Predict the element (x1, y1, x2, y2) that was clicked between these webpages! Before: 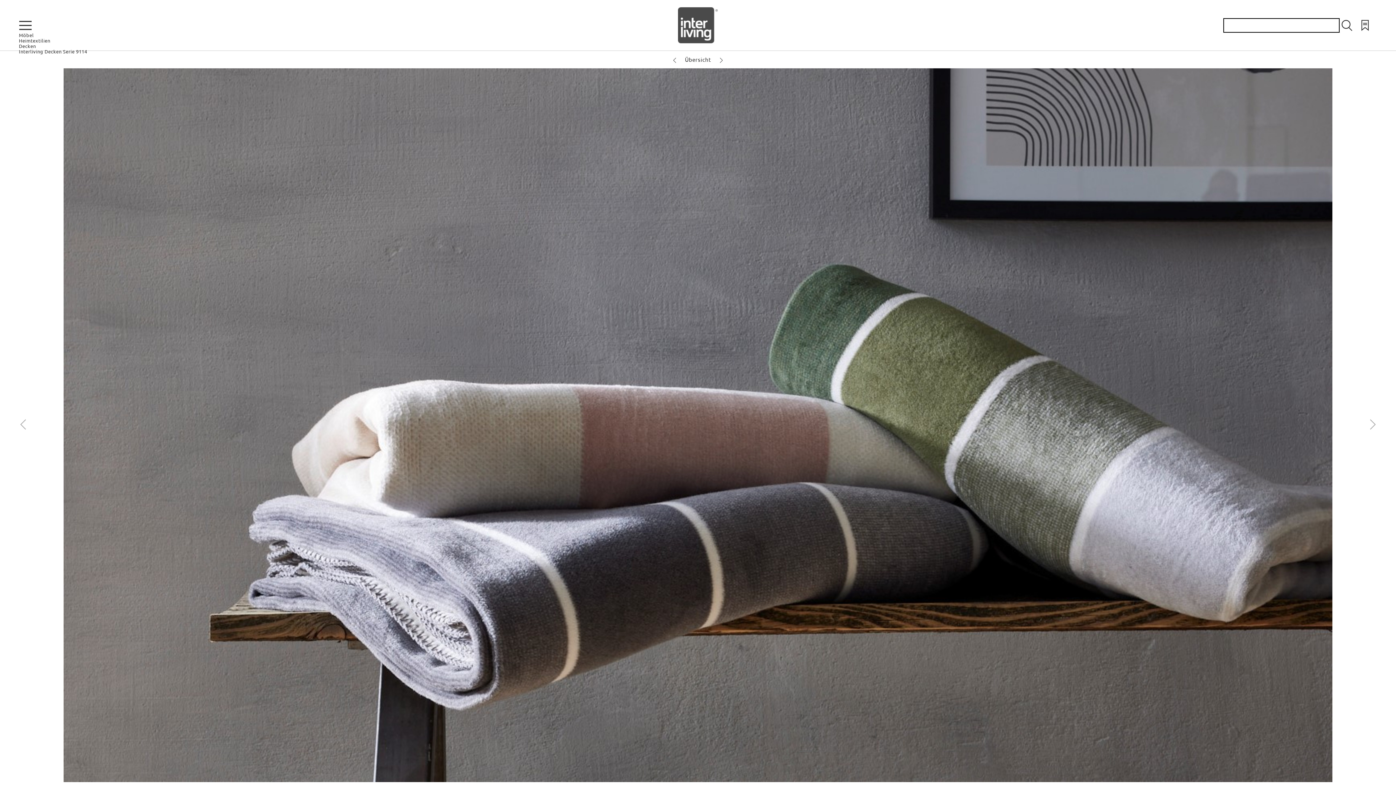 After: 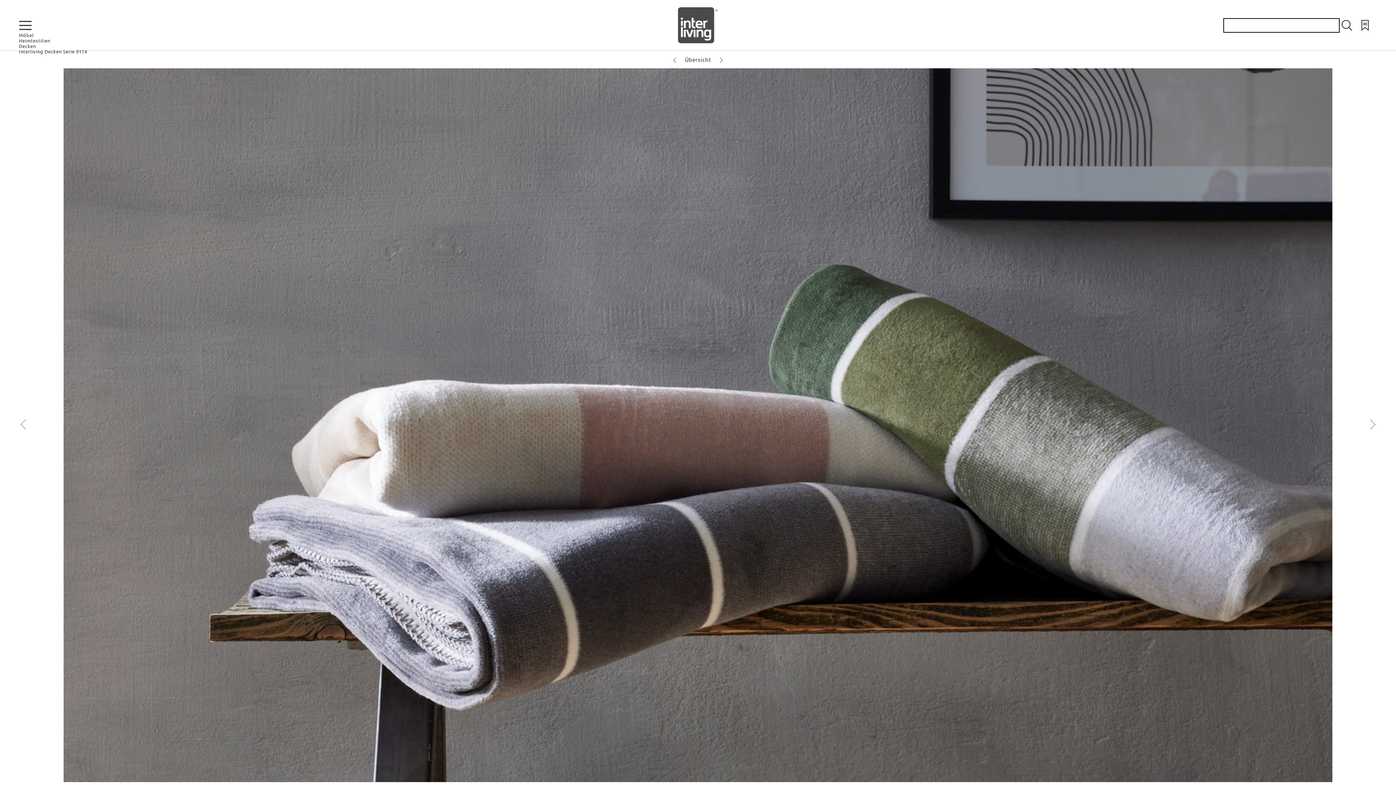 Action: bbox: (0, 0, 50, 50)